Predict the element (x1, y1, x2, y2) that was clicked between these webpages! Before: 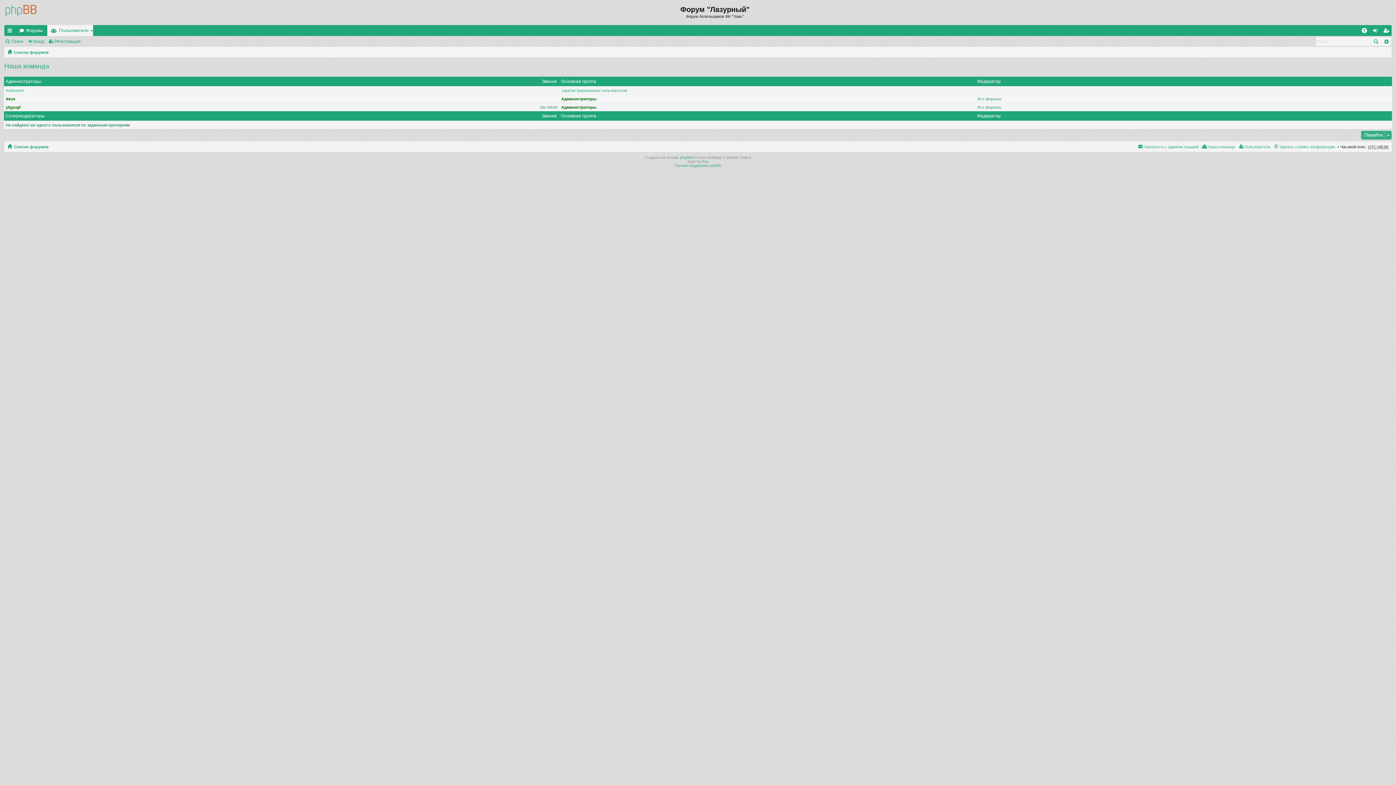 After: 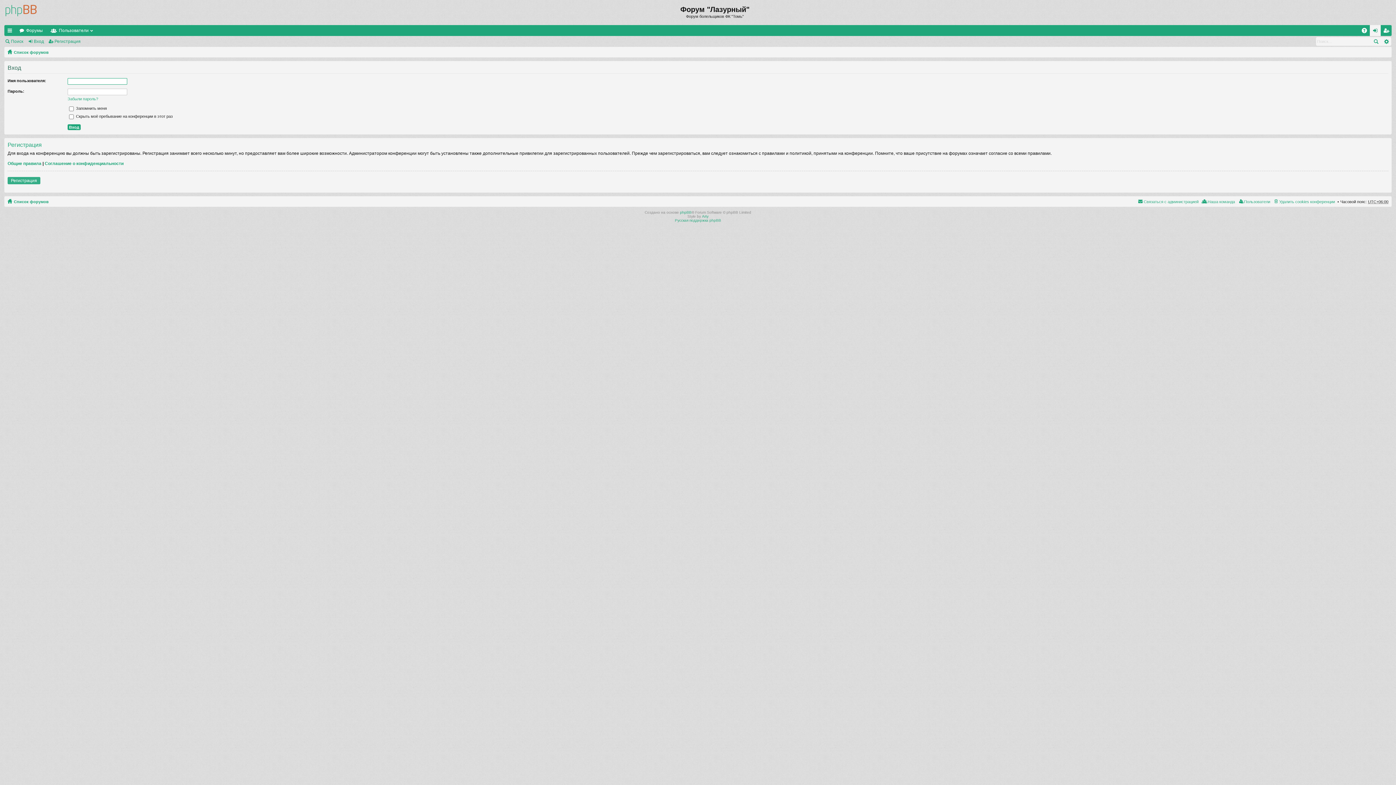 Action: bbox: (27, 36, 46, 46) label: Вход